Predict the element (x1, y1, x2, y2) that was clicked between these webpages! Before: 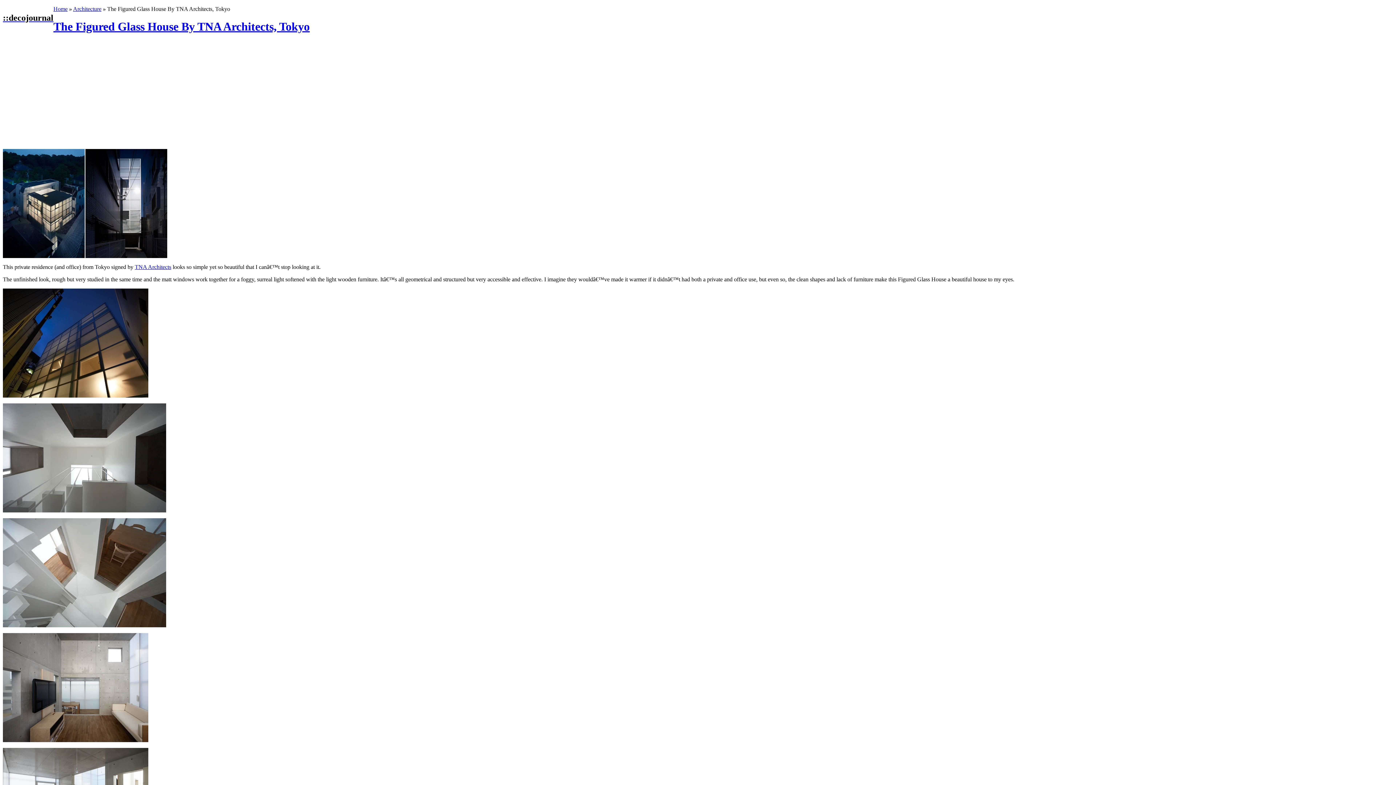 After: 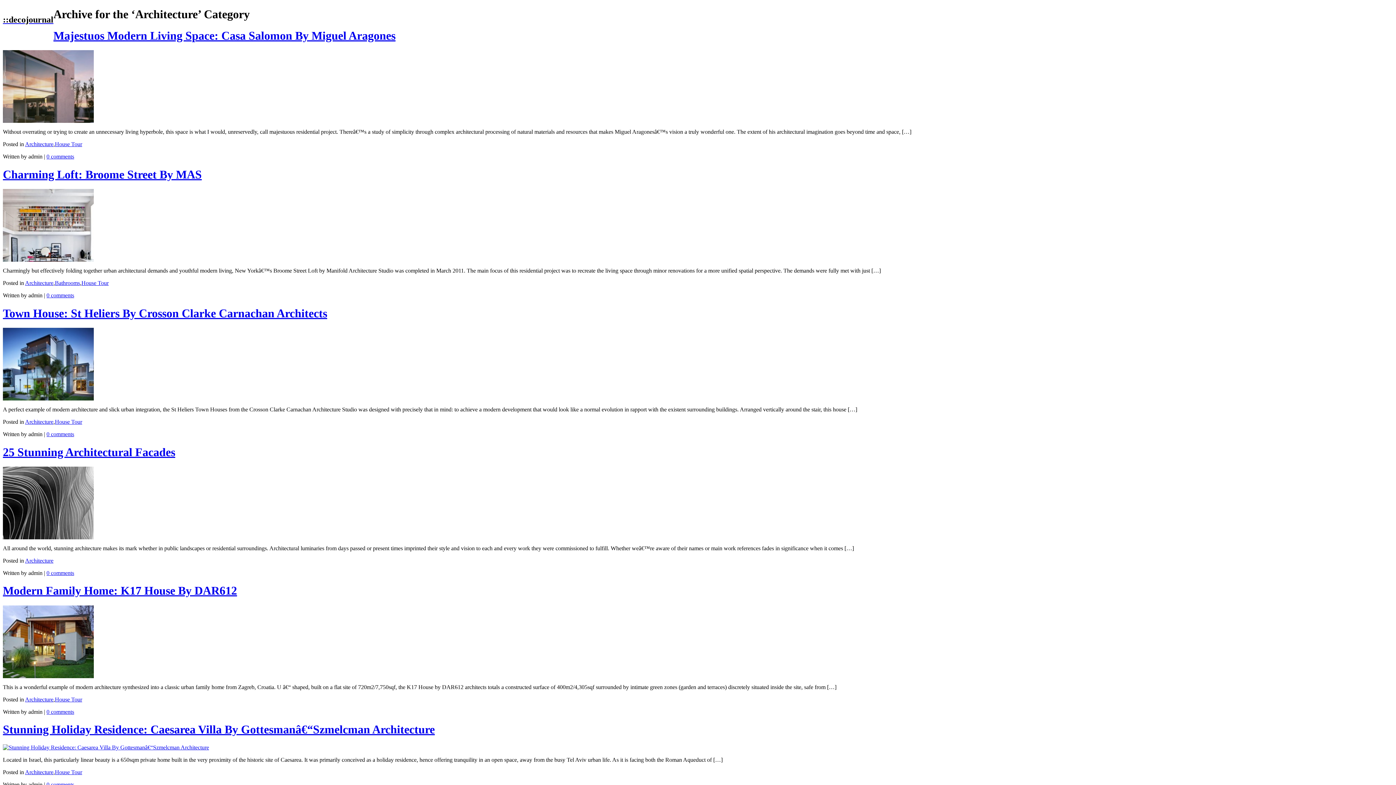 Action: bbox: (73, 5, 101, 12) label: Architecture